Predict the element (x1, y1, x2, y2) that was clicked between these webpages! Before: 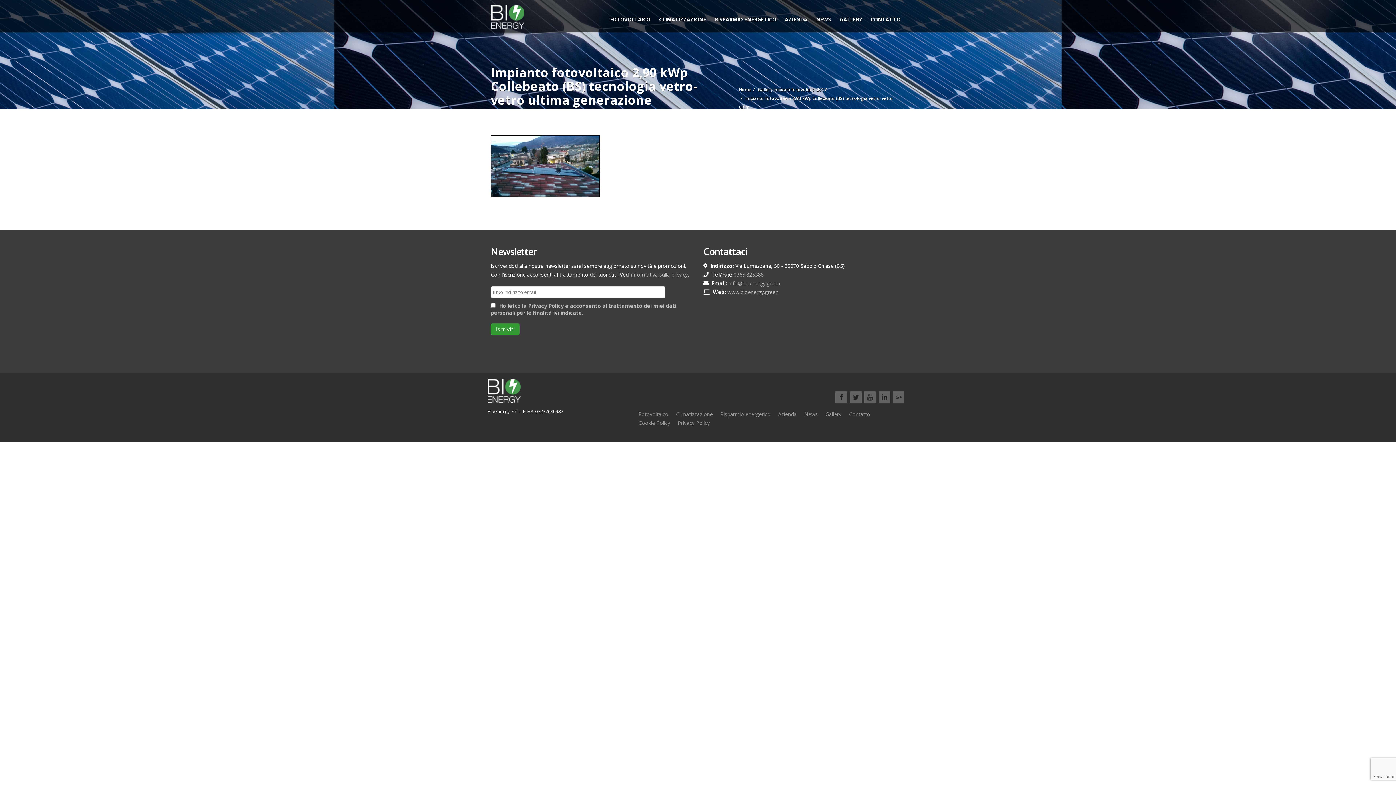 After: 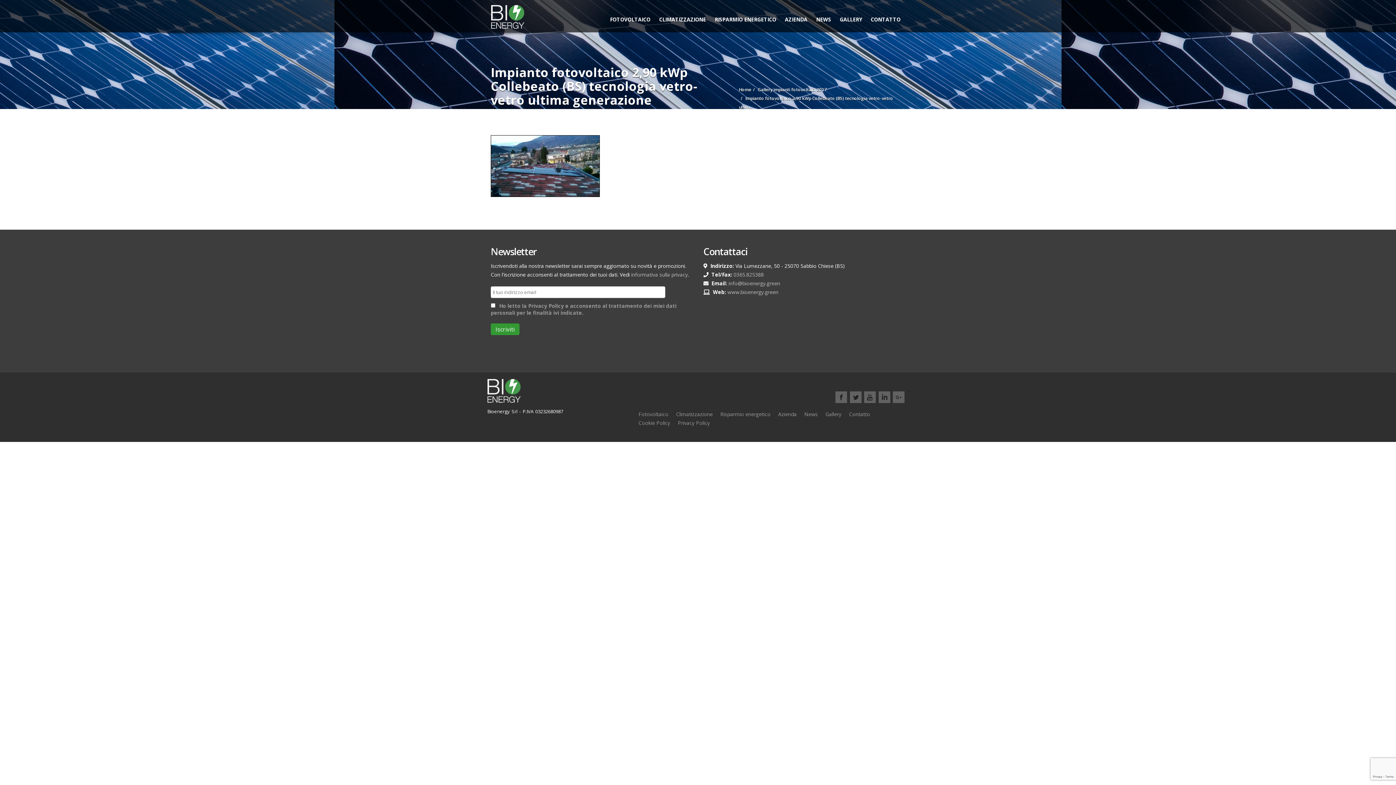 Action: bbox: (490, 302, 676, 316) label: Ho letto la Privacy Policy e acconsento al trattamento dei miei dati personali per le finalità ivi indicate.